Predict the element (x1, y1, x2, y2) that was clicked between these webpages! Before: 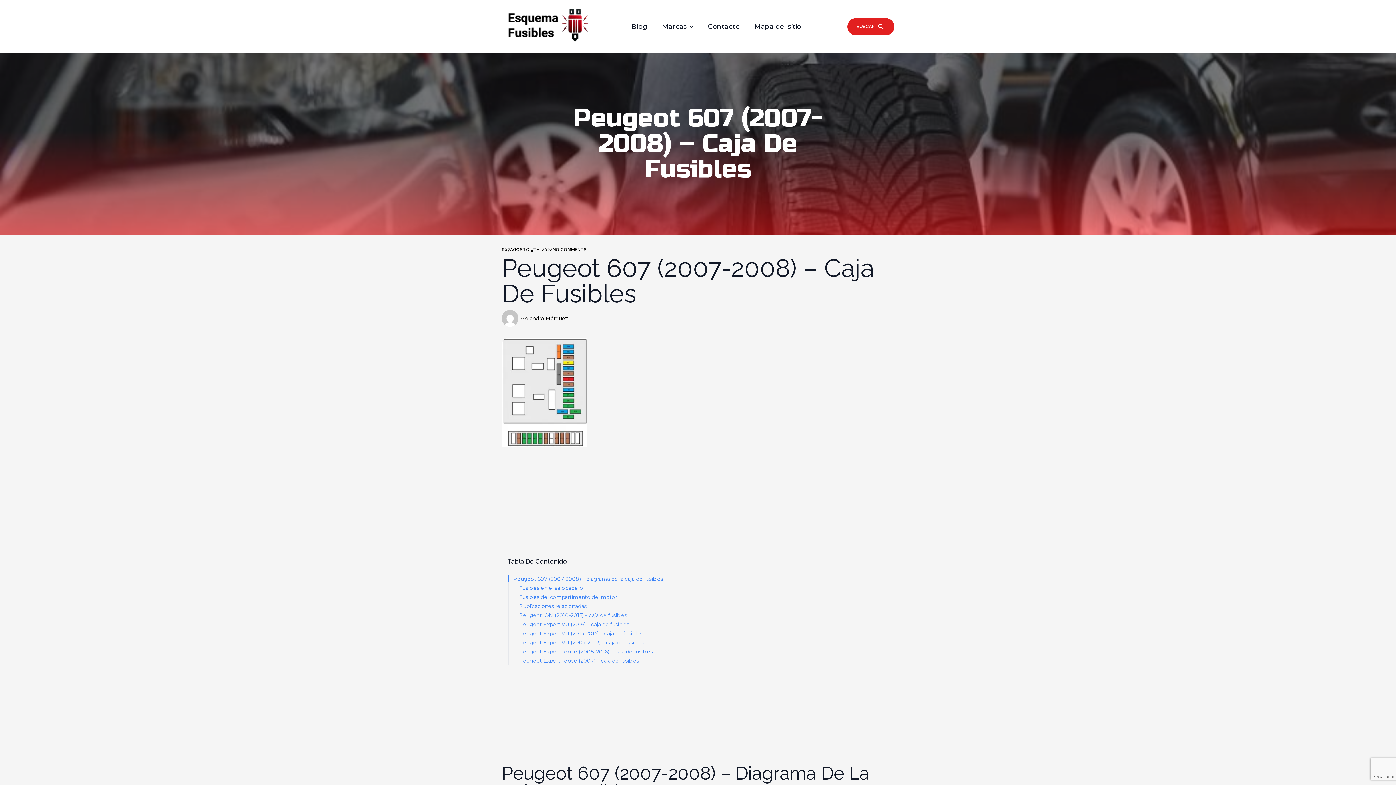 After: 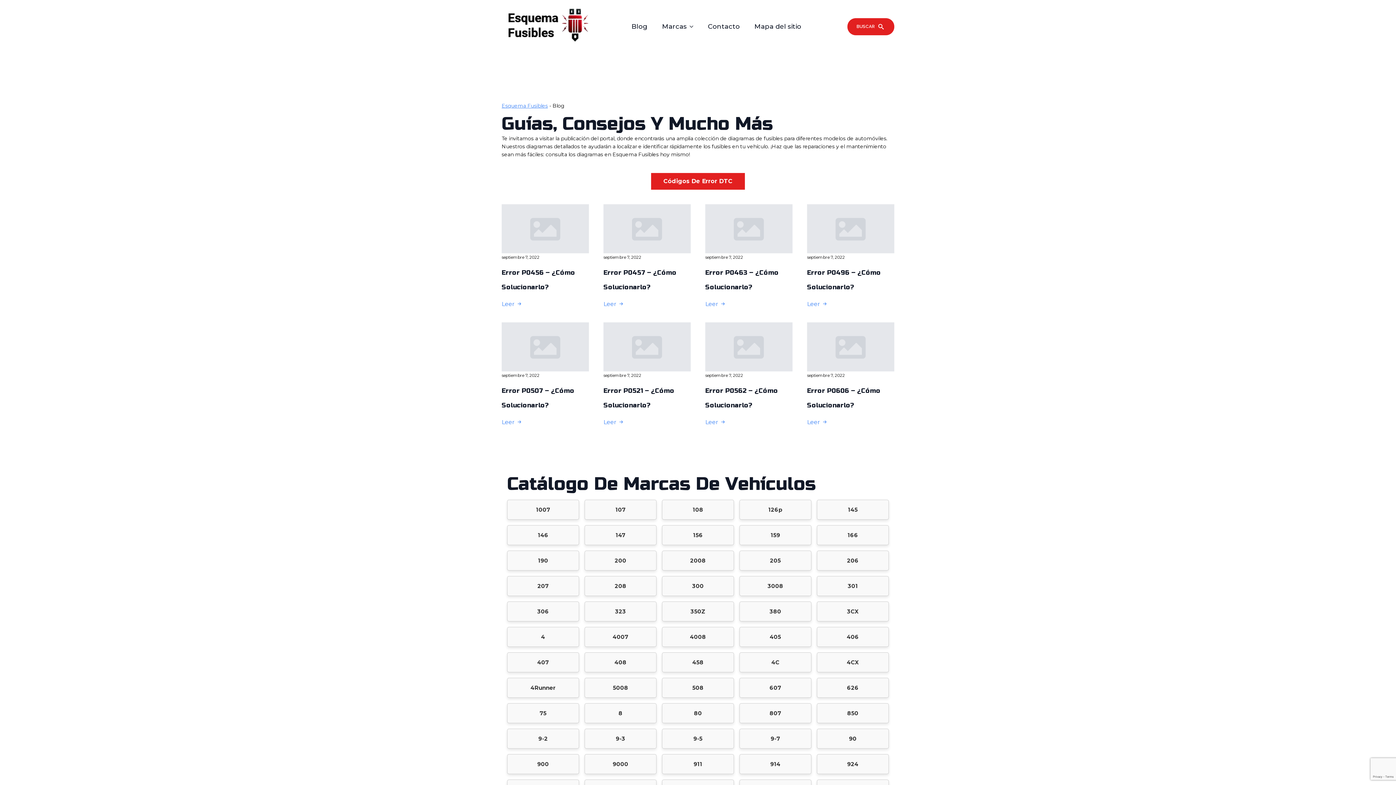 Action: bbox: (624, 16, 654, 37) label: Blog